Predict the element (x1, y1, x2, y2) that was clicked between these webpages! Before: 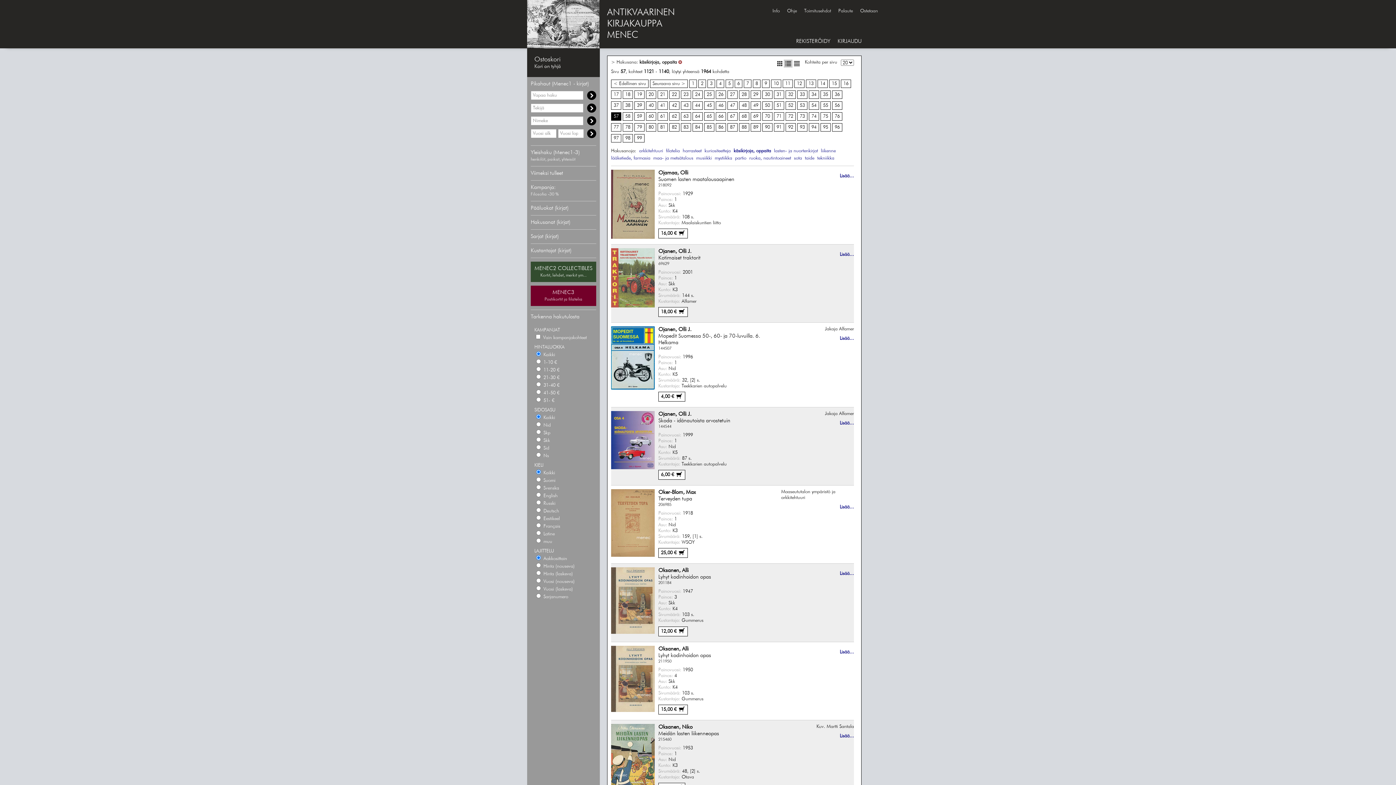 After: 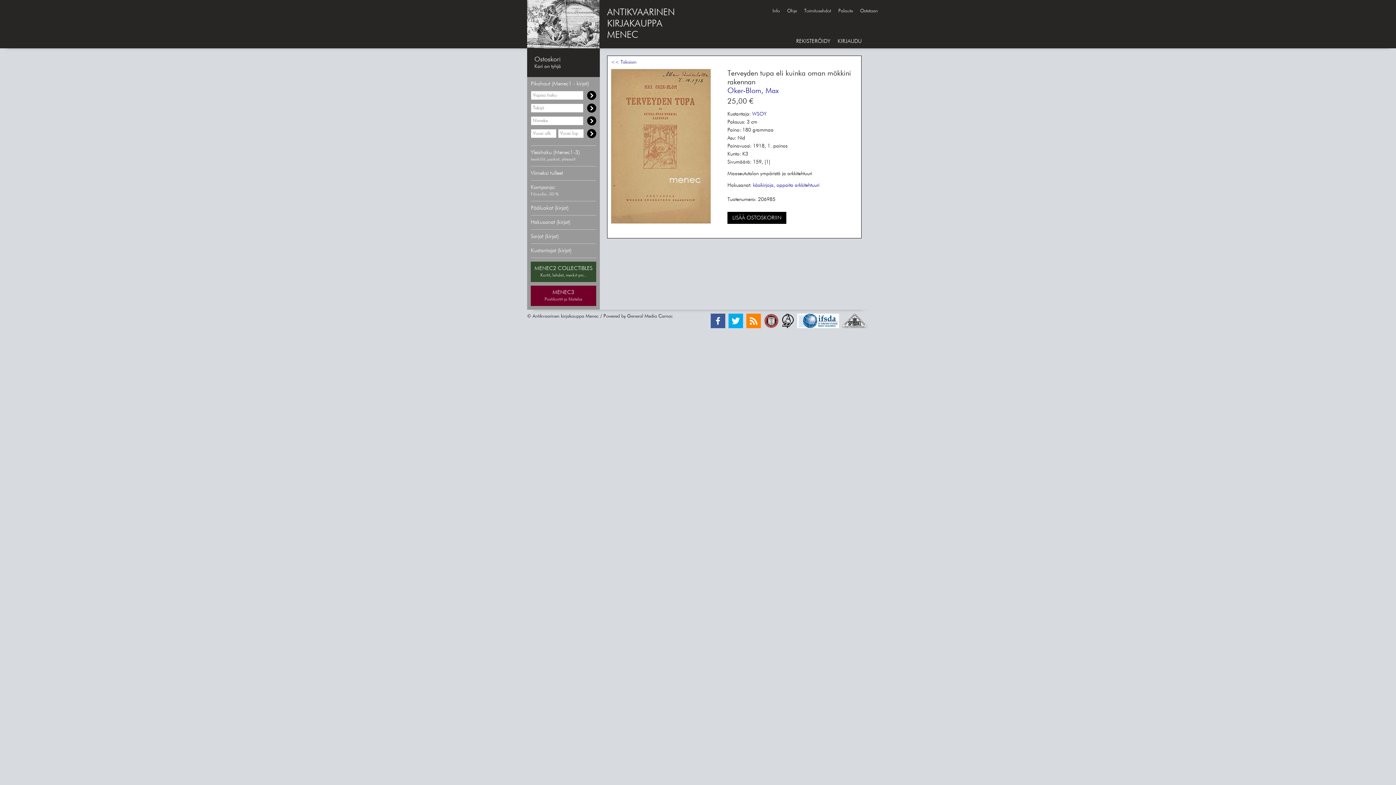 Action: bbox: (658, 489, 702, 502) label: Oker-Blom, Max
Terveyden tupa